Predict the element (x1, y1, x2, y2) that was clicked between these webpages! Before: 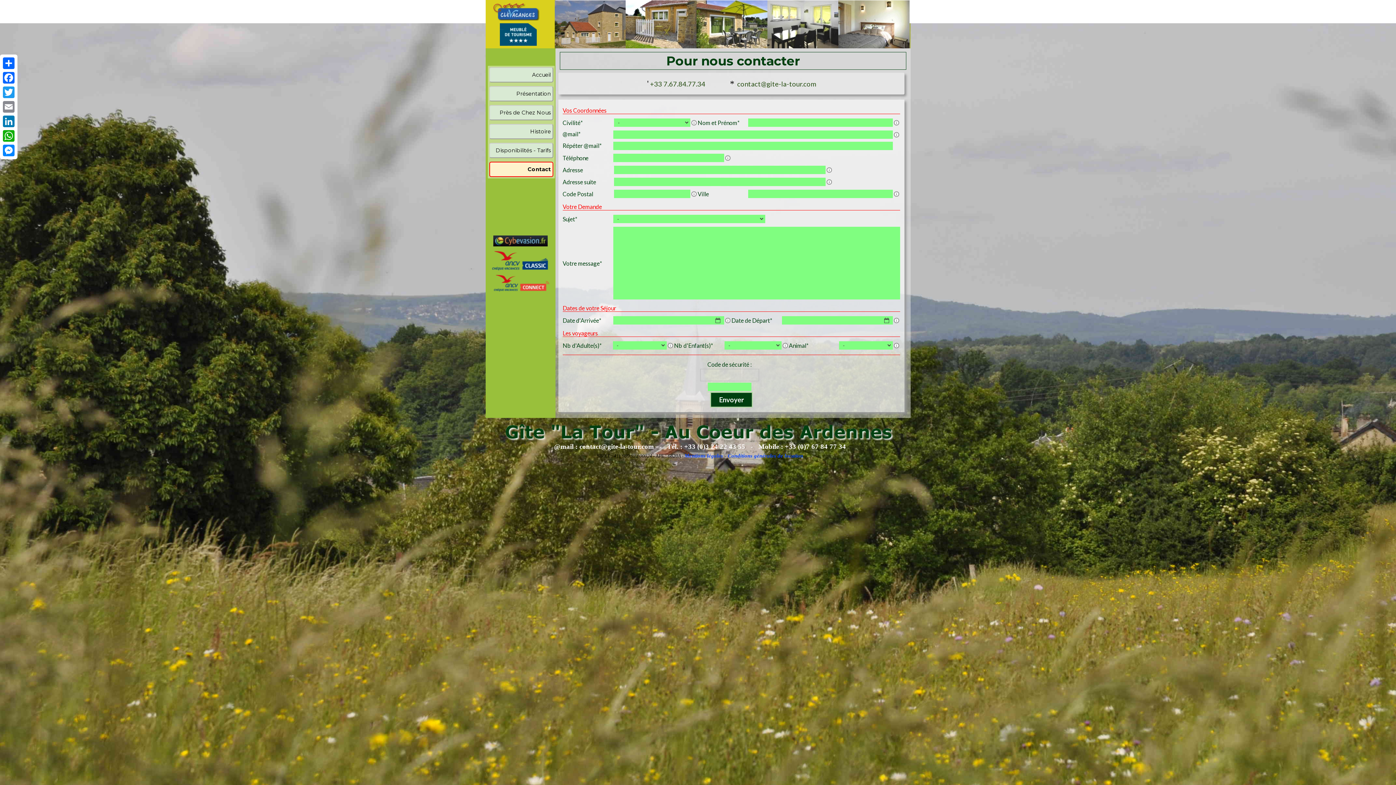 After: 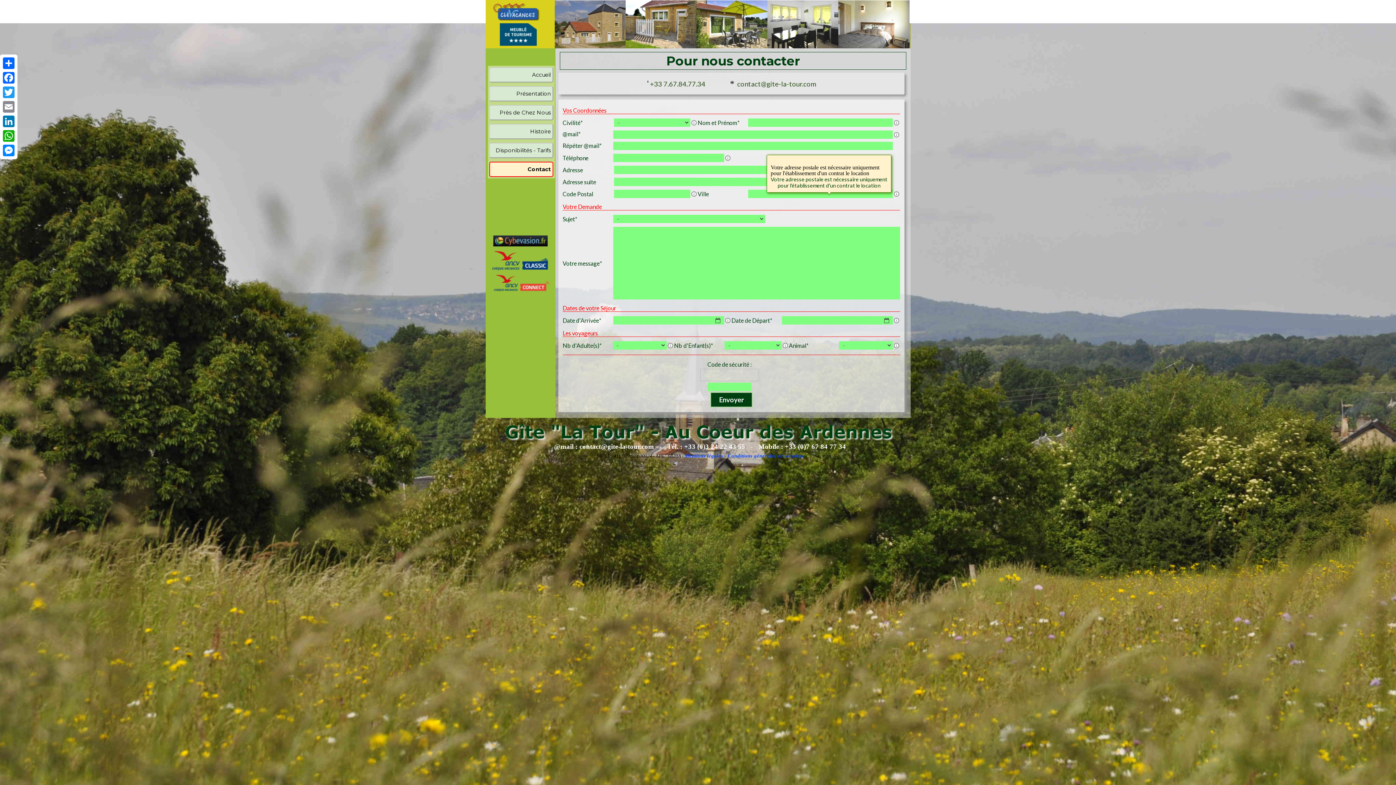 Action: bbox: (825, 178, 832, 185) label: Description du champ